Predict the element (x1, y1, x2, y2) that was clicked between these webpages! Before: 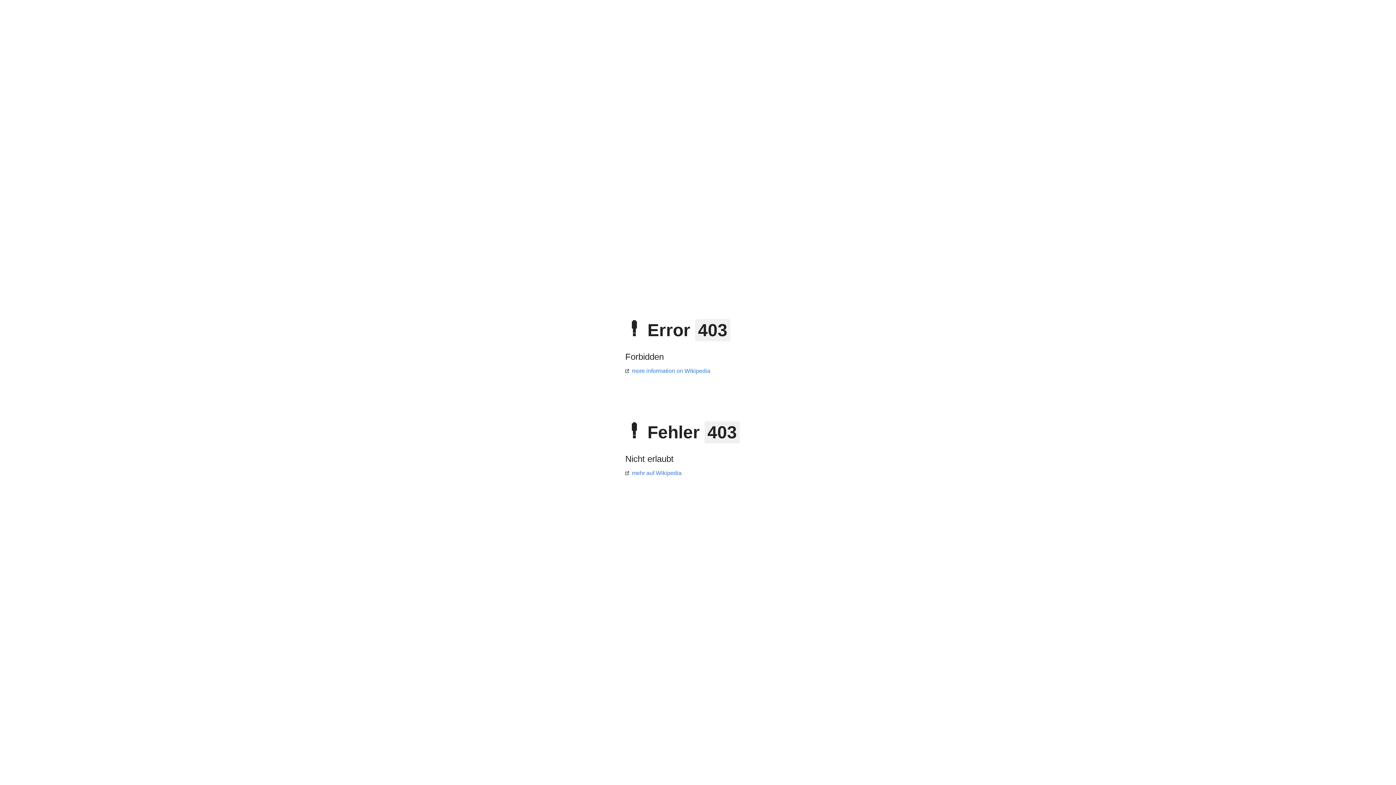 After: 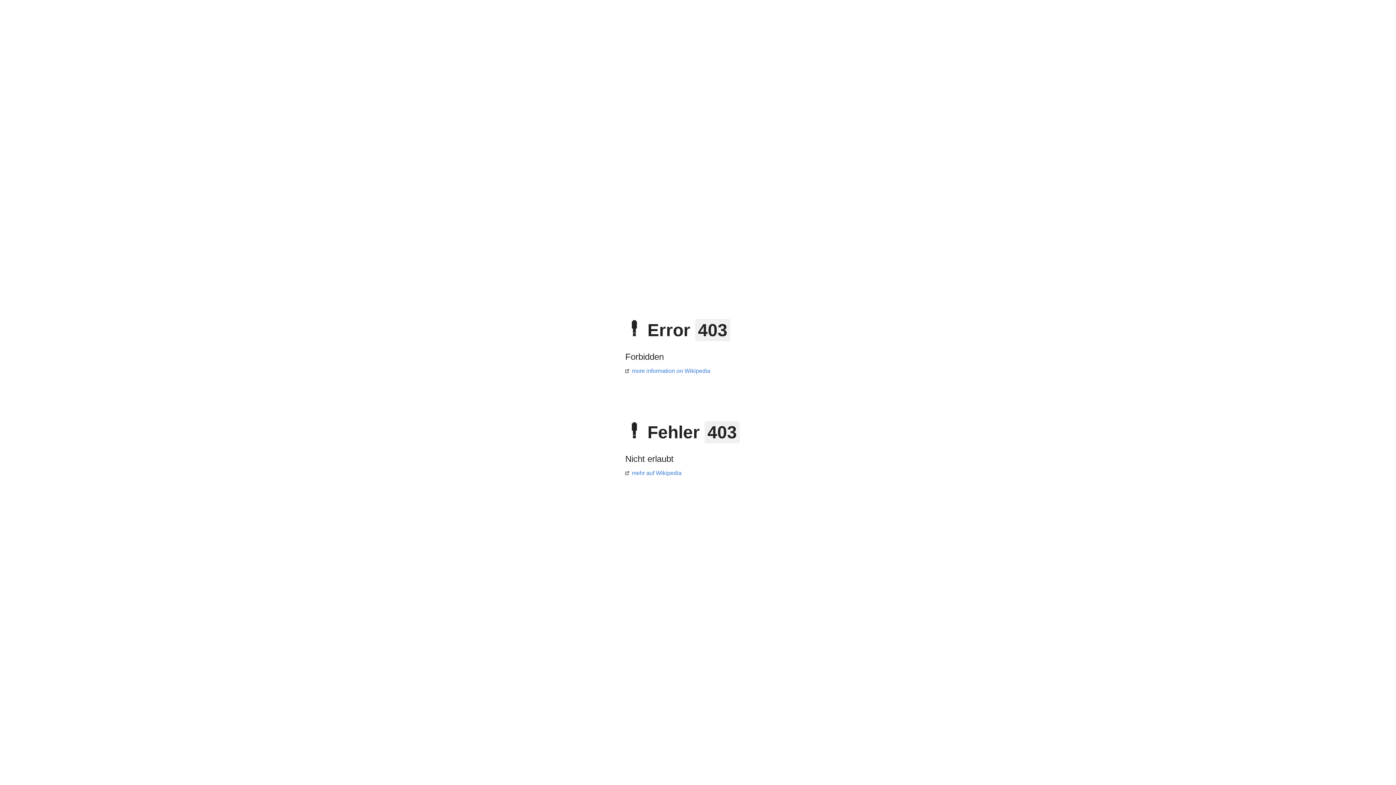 Action: bbox: (625, 368, 710, 374) label: more information on Wikipedia